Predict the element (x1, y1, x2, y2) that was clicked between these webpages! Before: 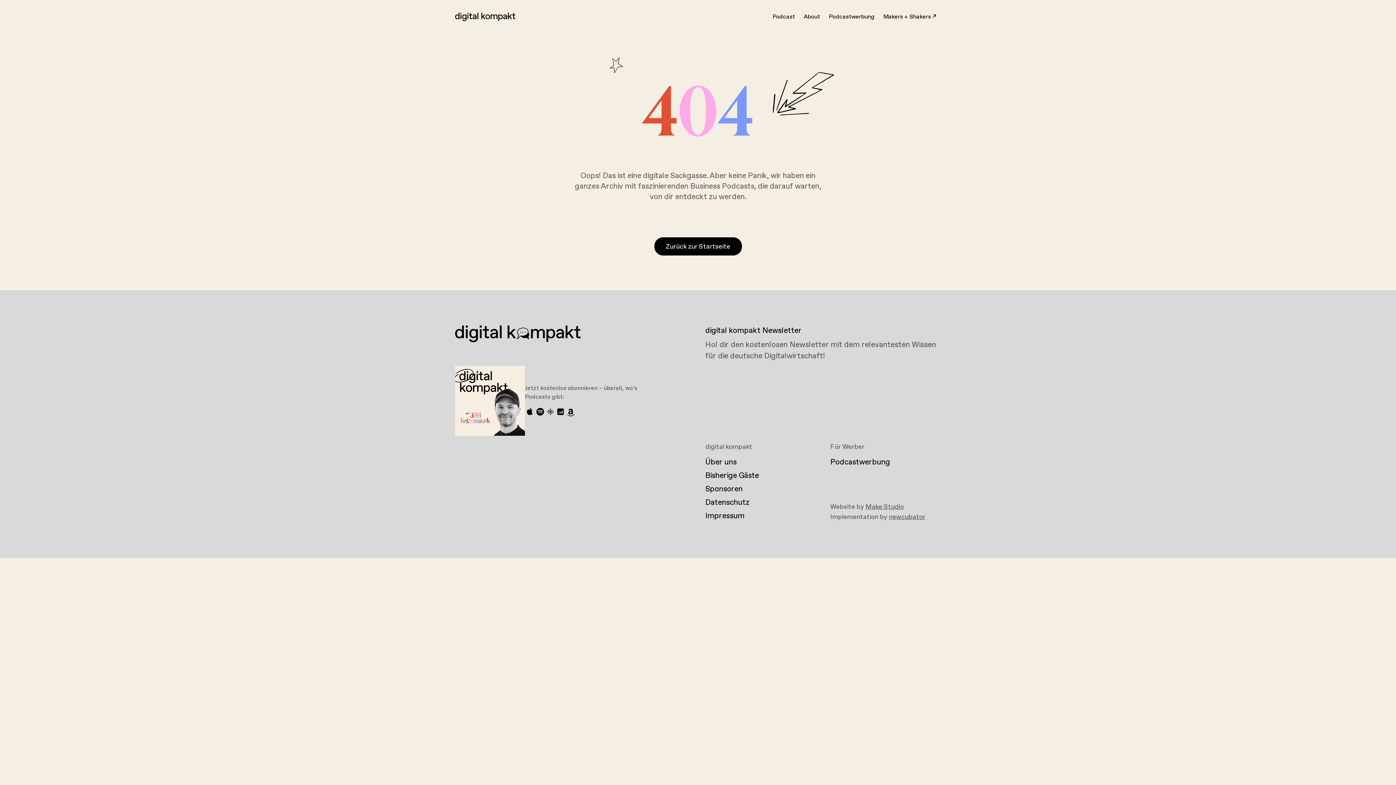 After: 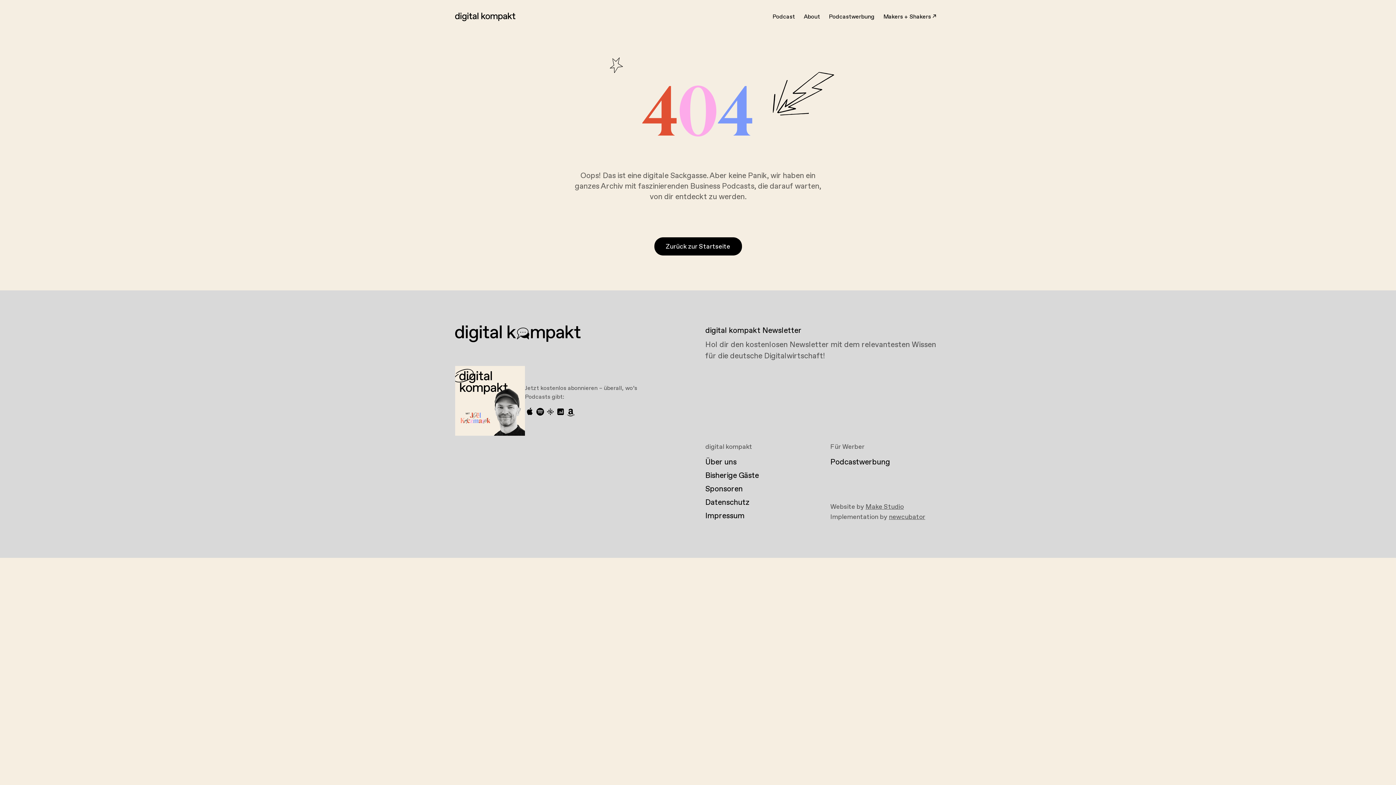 Action: bbox: (565, 407, 576, 417)